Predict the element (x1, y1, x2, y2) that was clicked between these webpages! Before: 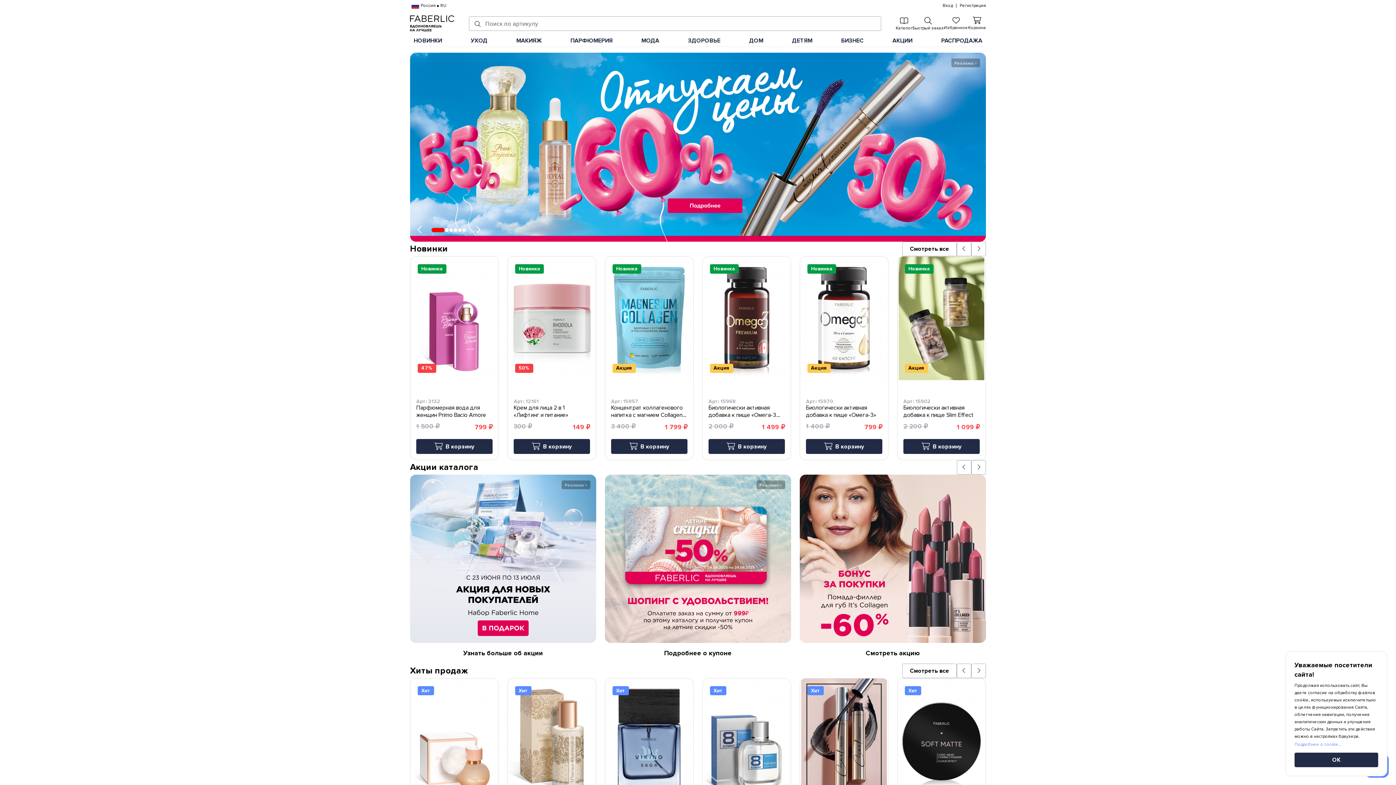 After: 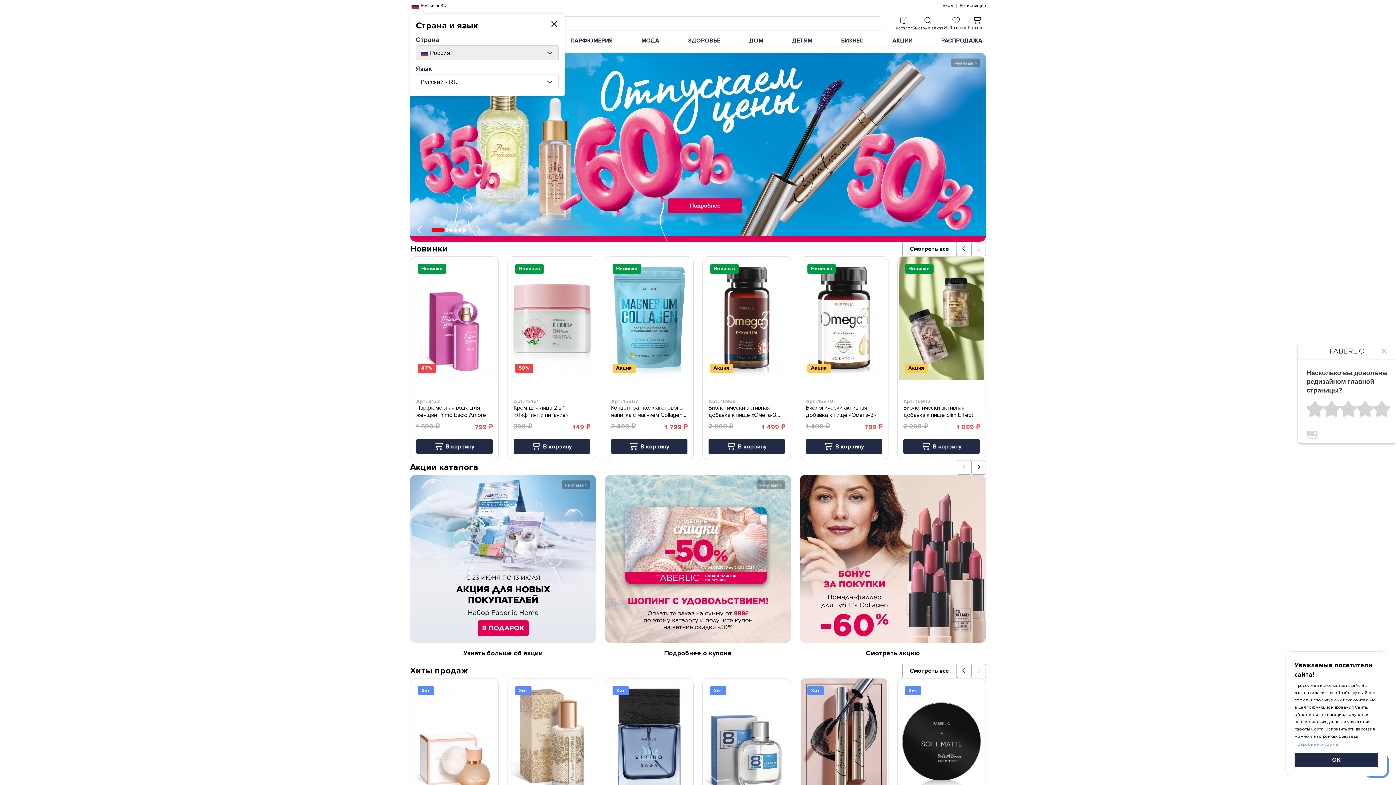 Action: label: Россия
RU bbox: (410, 2, 448, 9)